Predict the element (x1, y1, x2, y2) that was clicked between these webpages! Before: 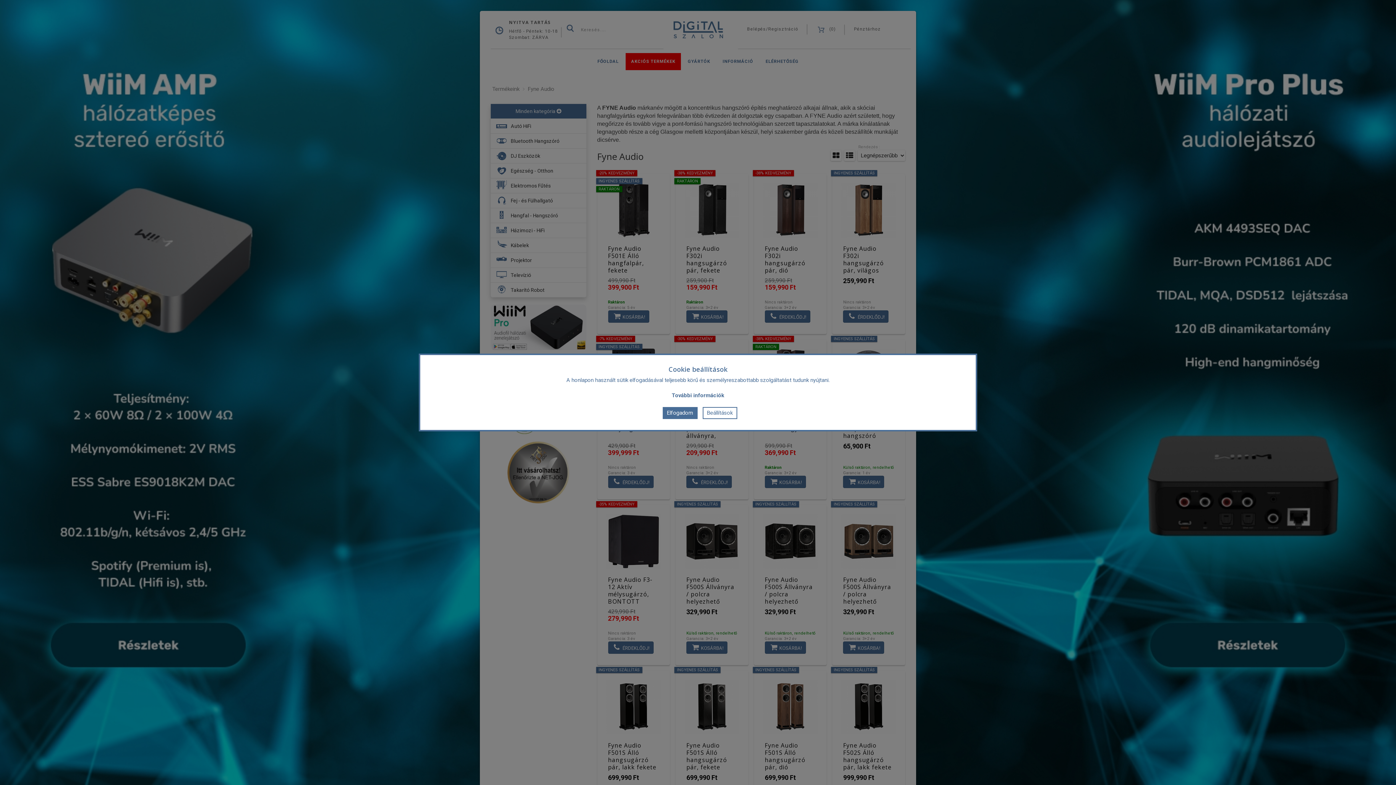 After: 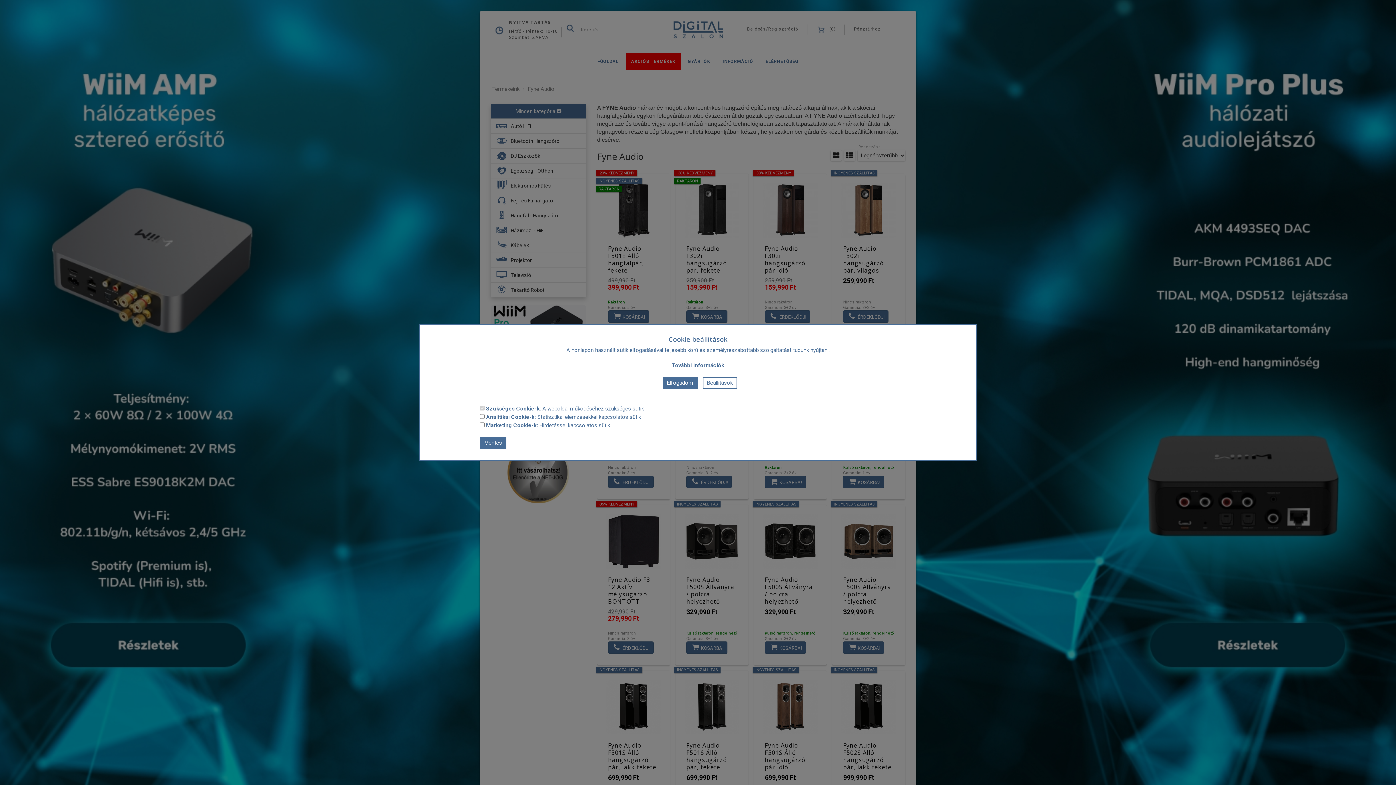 Action: bbox: (702, 407, 737, 419) label: Beállítások